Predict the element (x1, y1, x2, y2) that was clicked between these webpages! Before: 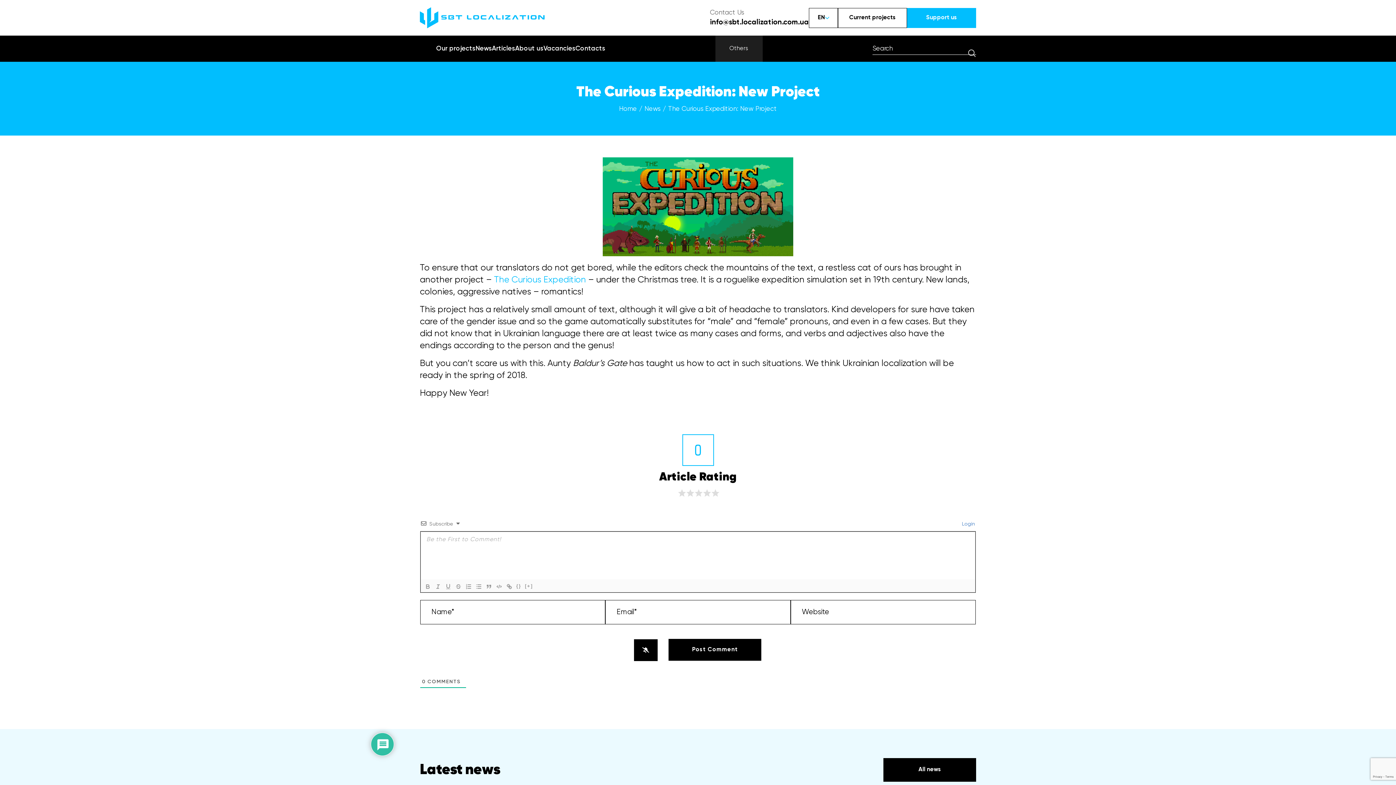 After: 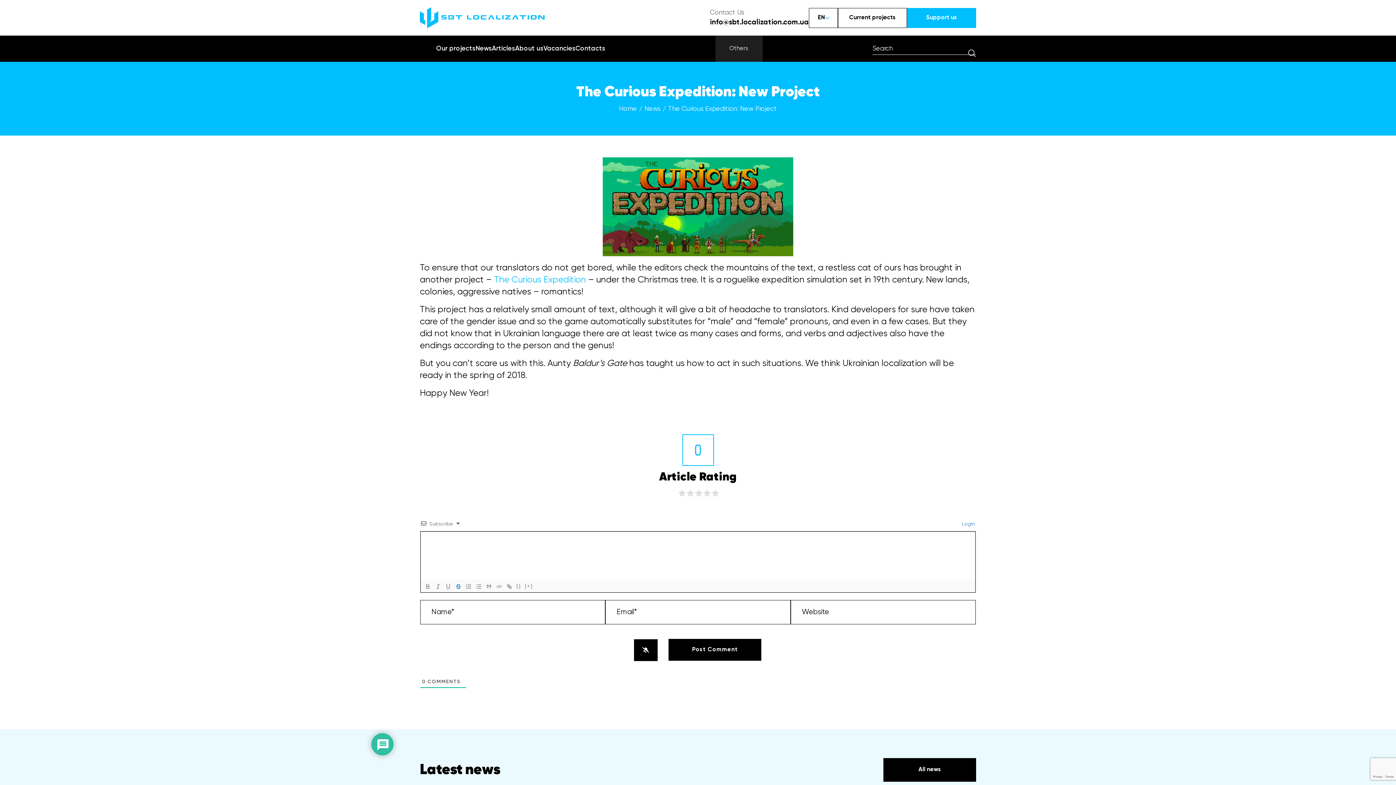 Action: bbox: (453, 582, 463, 591)